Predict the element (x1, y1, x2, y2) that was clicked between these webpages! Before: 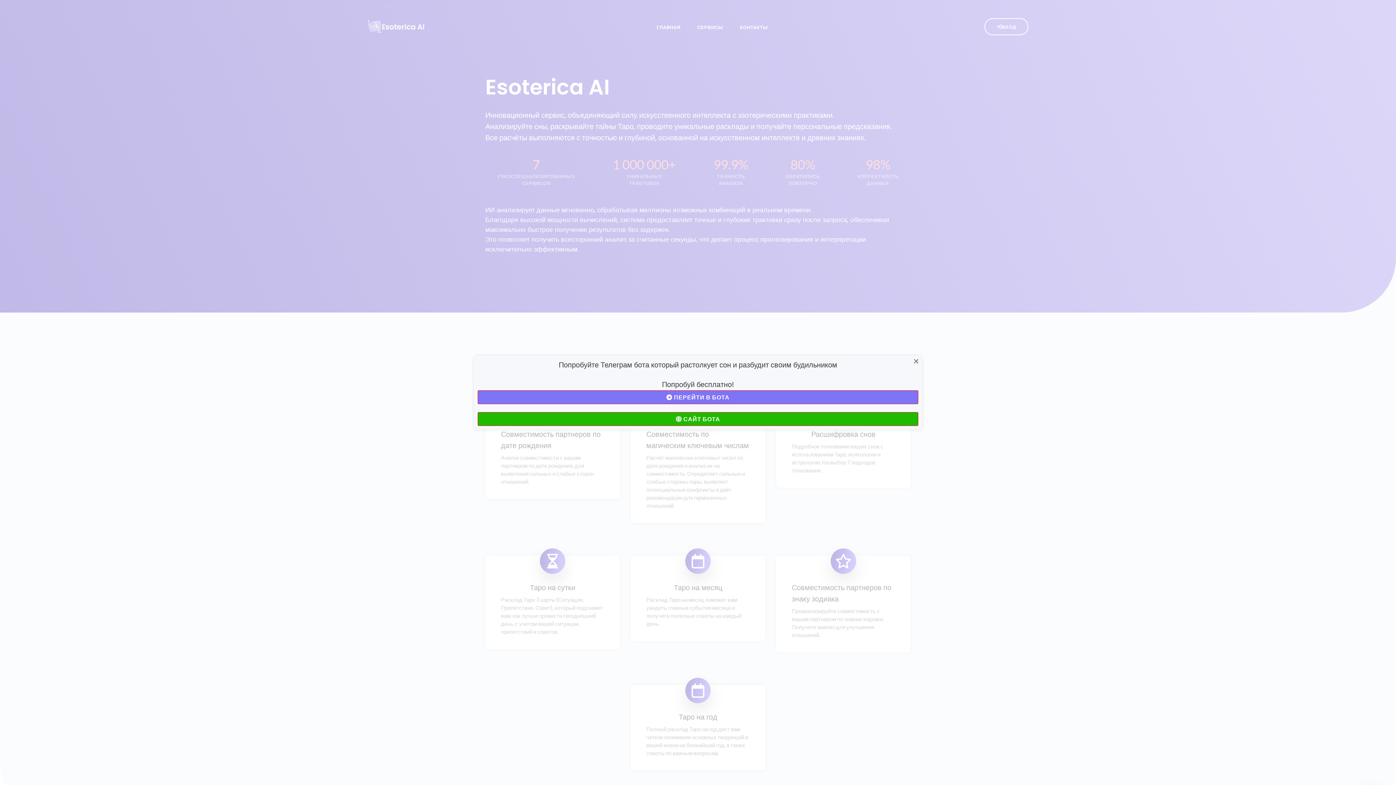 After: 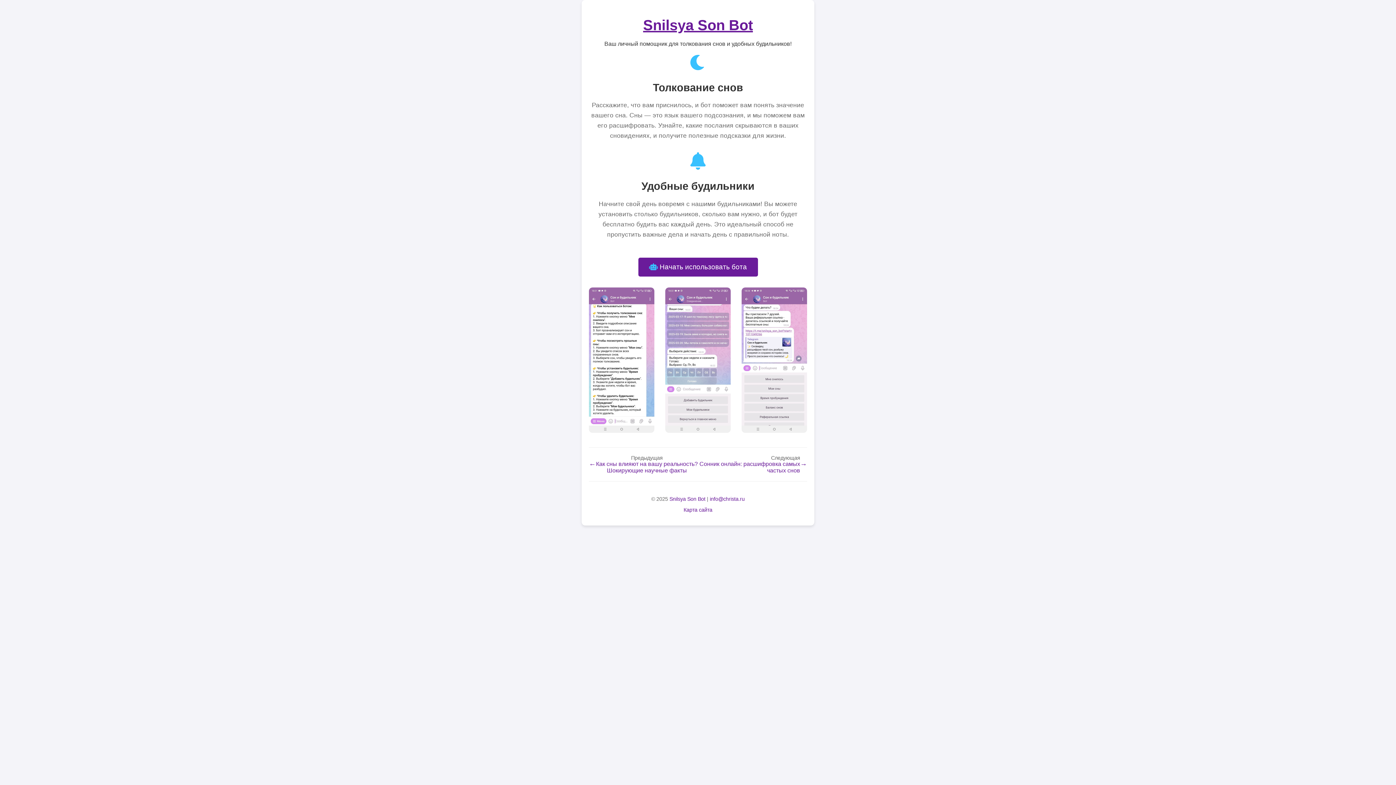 Action: label:  САЙТ БОТА bbox: (477, 412, 918, 426)